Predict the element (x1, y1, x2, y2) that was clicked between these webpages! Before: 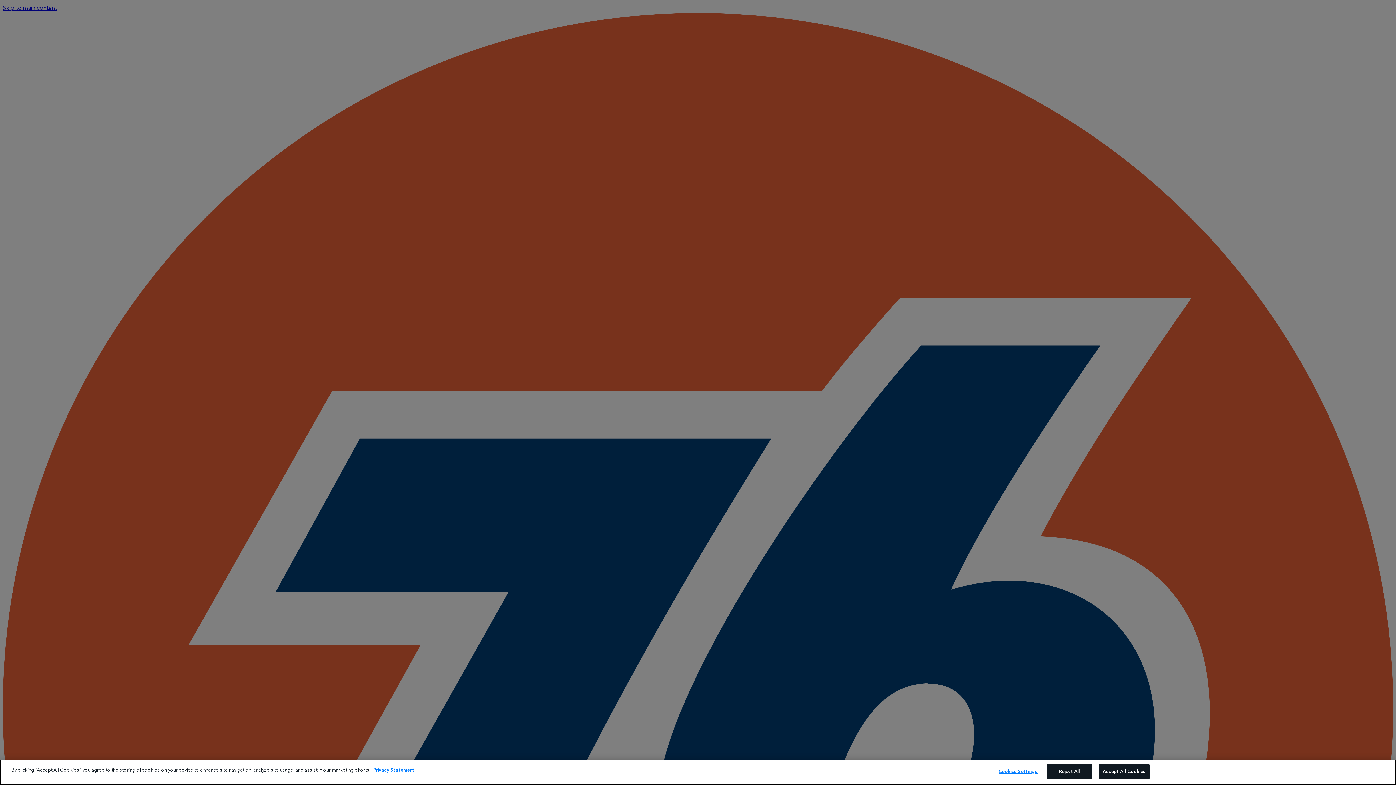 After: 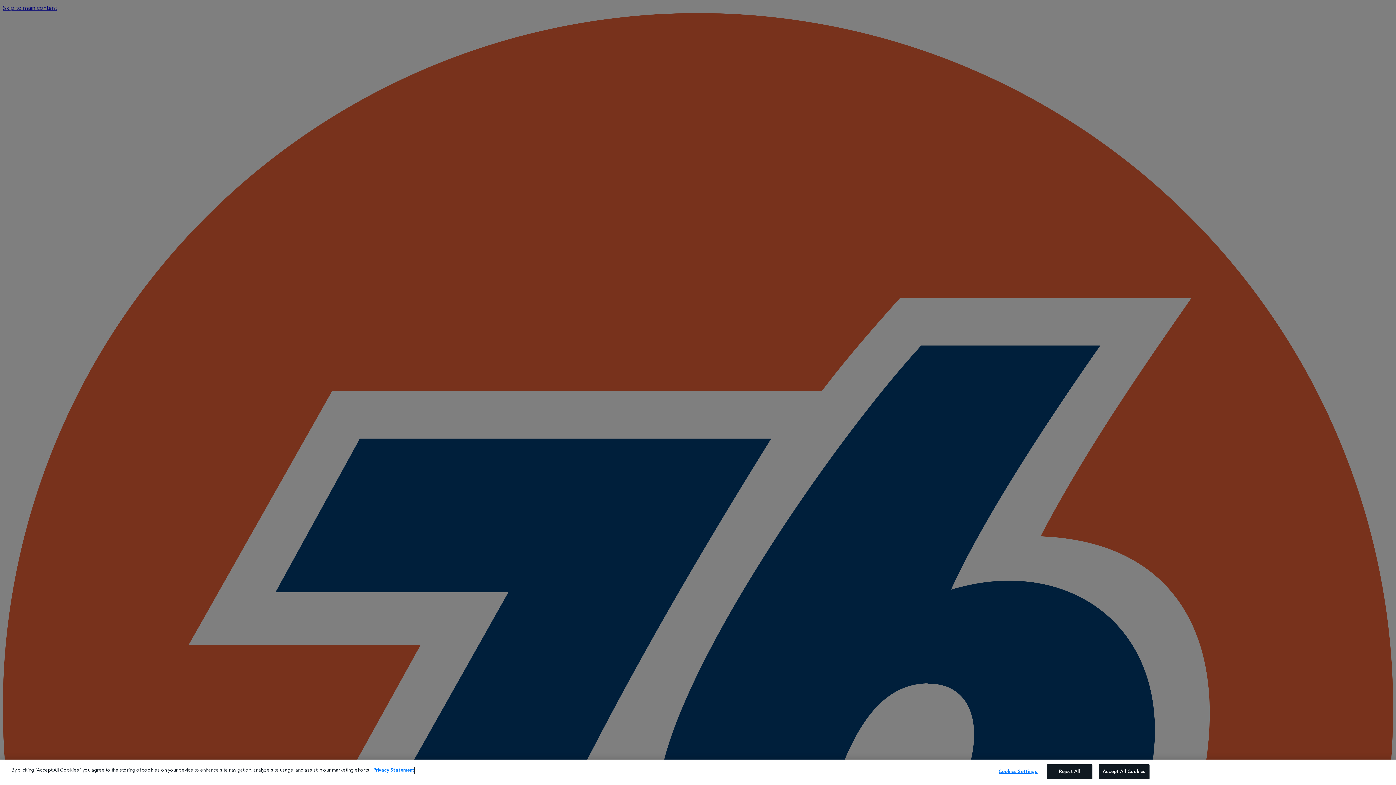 Action: bbox: (373, 766, 414, 774) label: More information about your privacy